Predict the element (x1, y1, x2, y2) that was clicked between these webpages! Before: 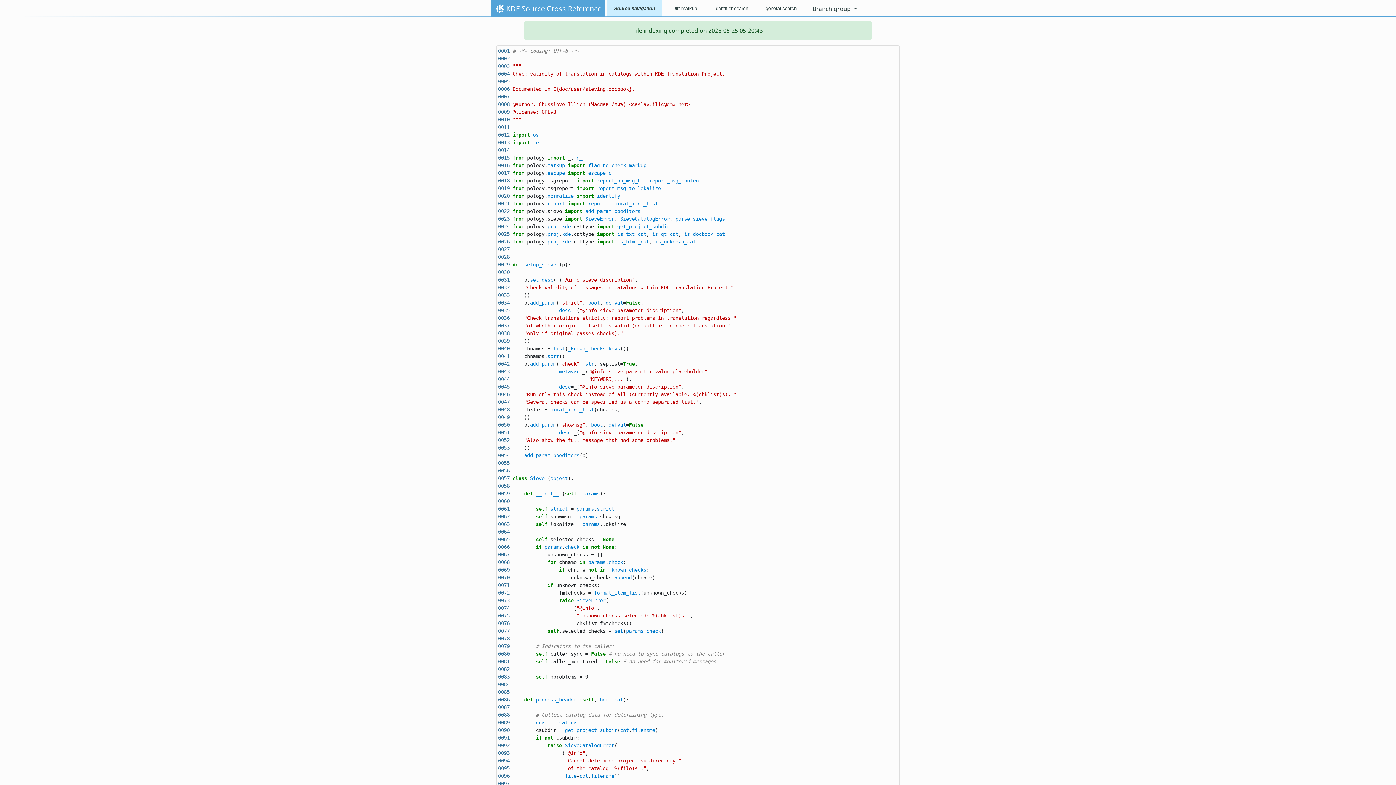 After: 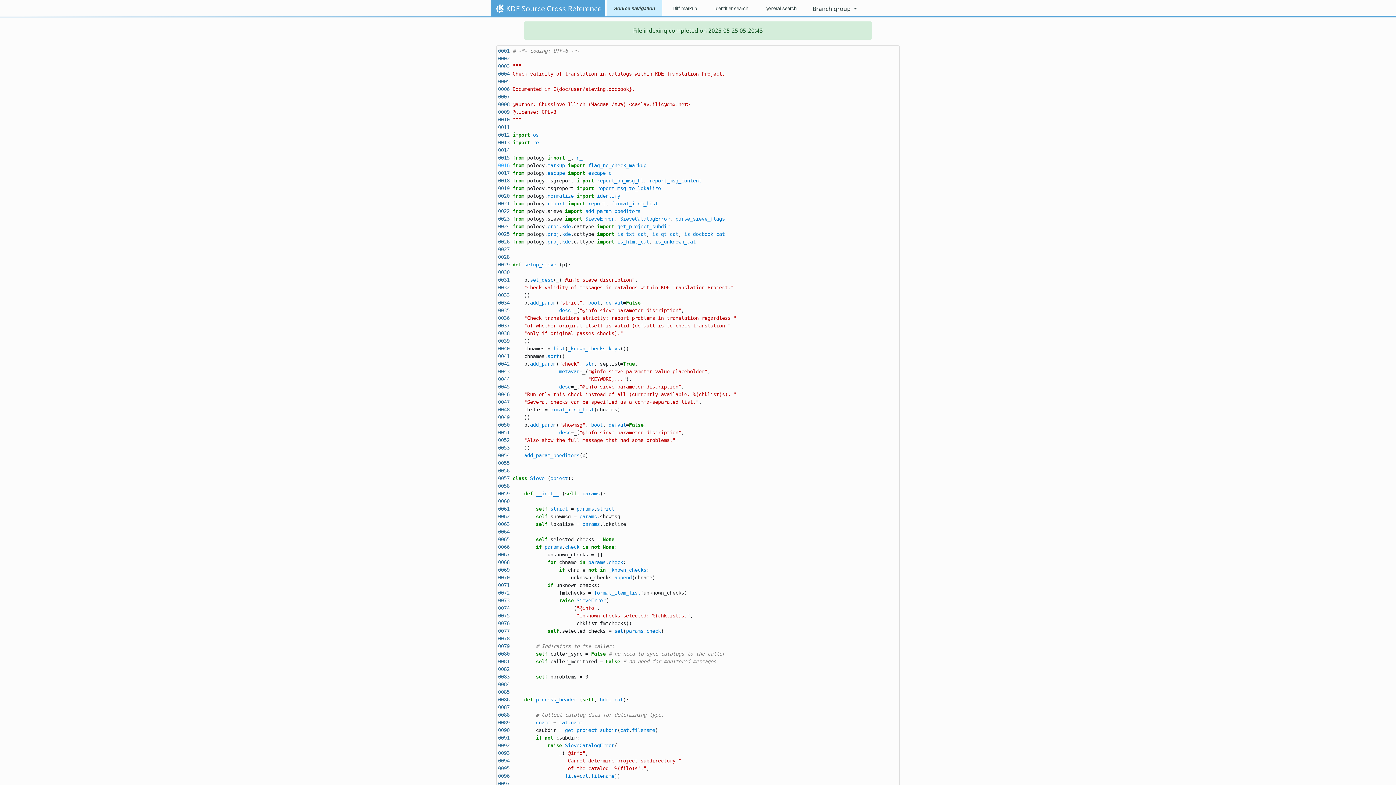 Action: bbox: (498, 162, 509, 168) label: 0016